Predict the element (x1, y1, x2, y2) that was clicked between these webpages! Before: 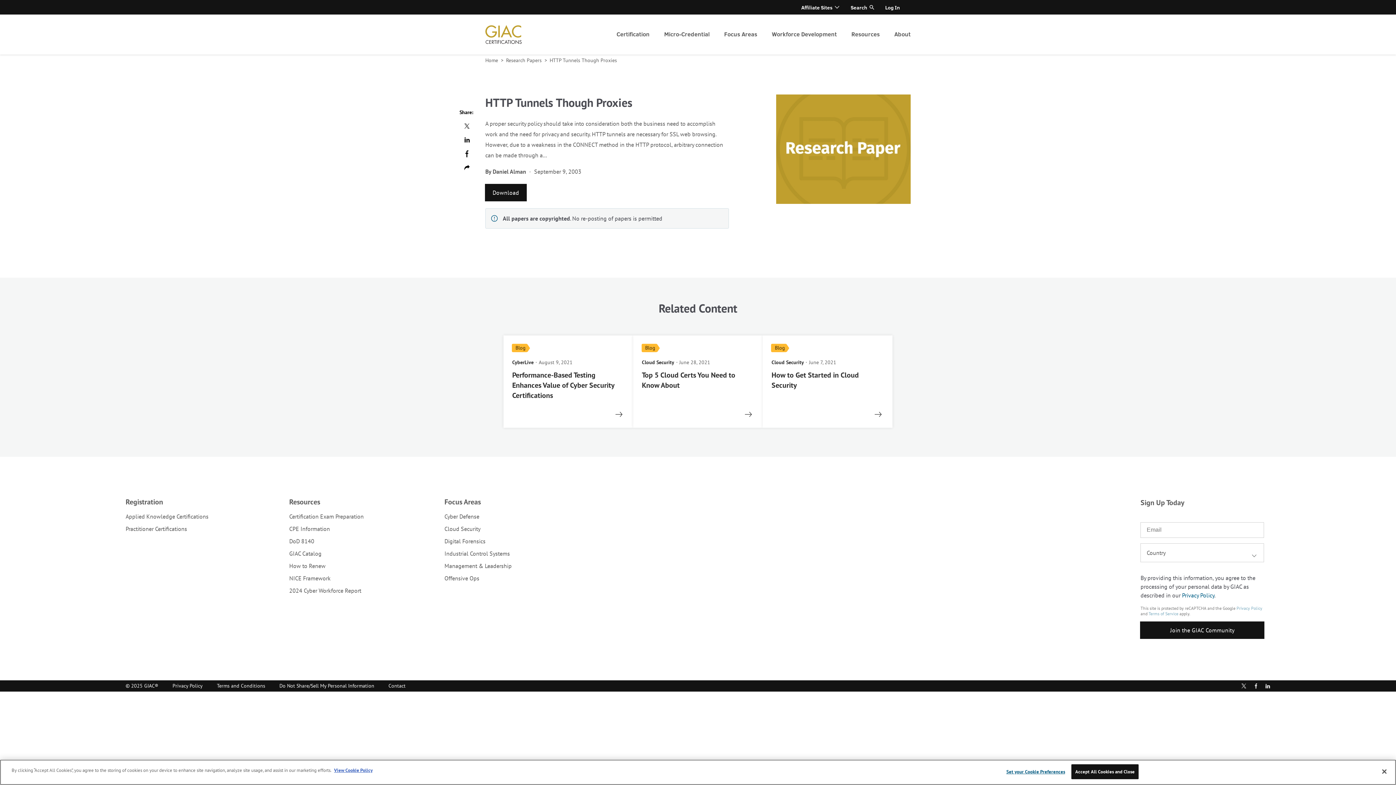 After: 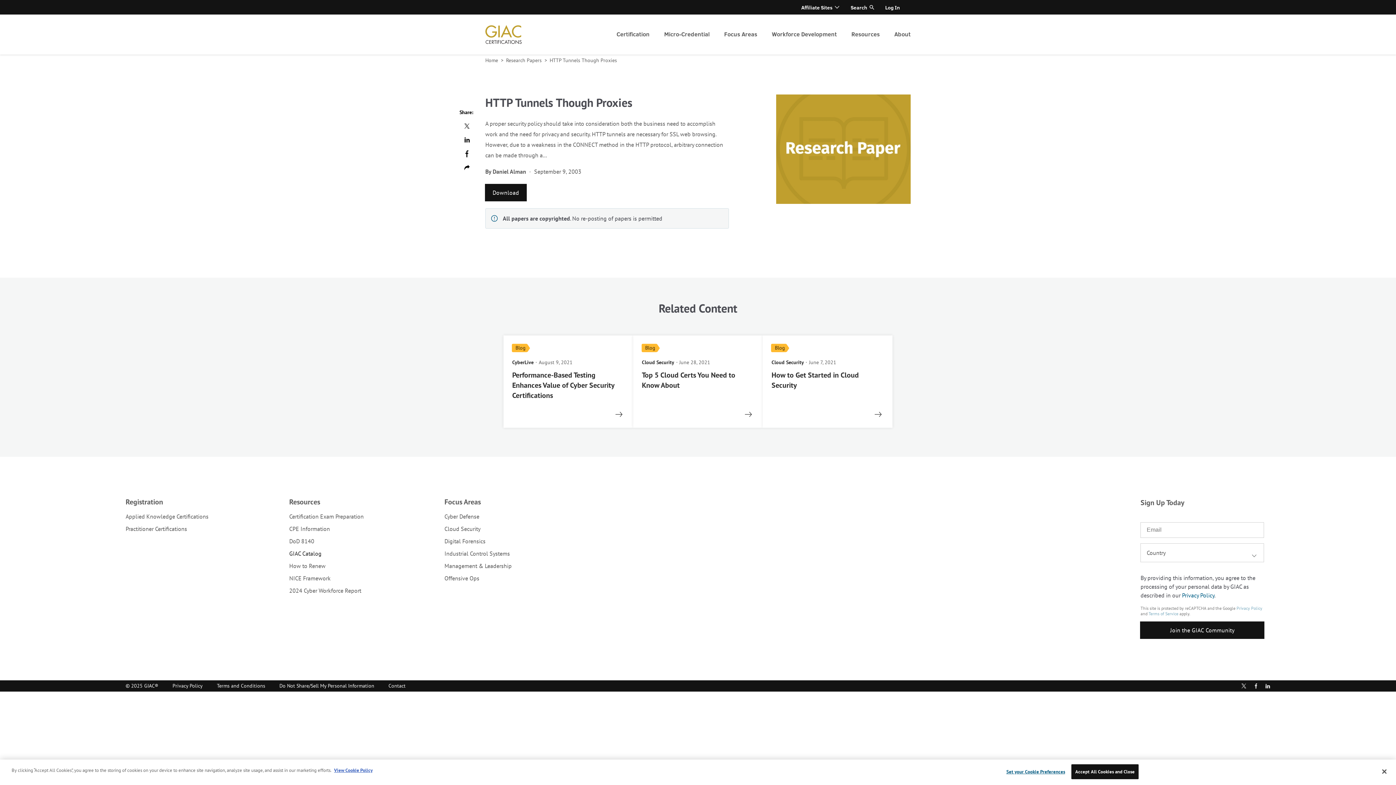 Action: label: GIAC Catalog bbox: (289, 550, 321, 557)